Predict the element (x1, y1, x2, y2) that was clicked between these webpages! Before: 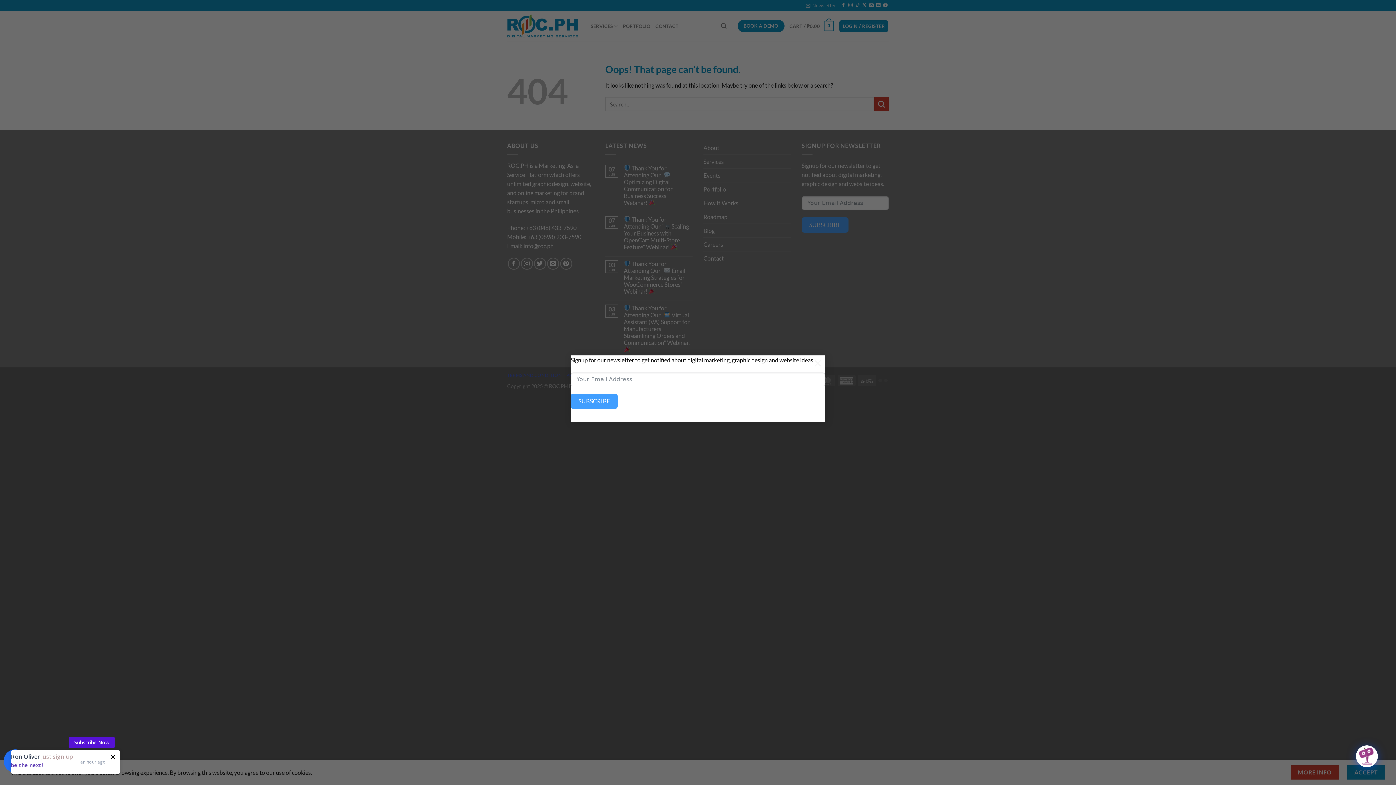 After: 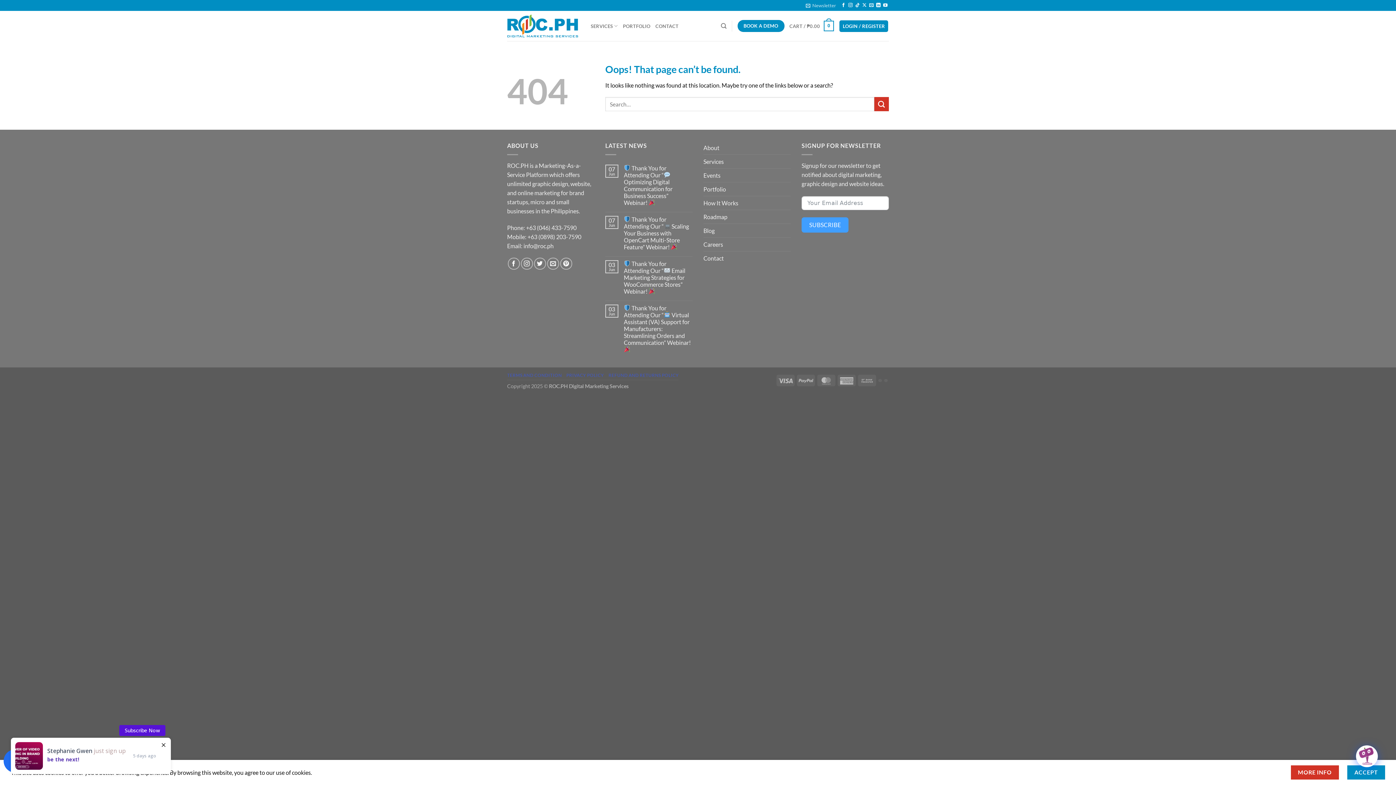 Action: label: × bbox: (810, 355, 825, 369)